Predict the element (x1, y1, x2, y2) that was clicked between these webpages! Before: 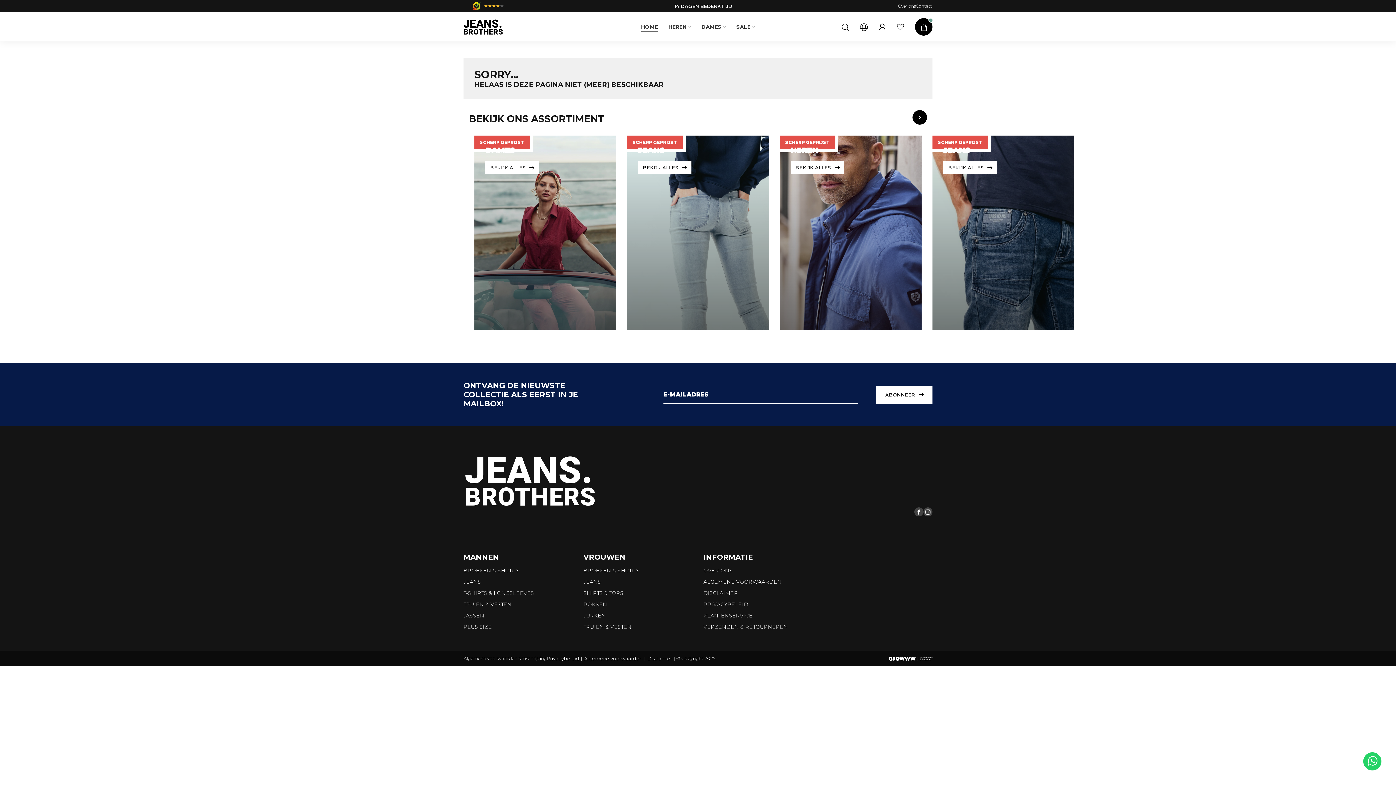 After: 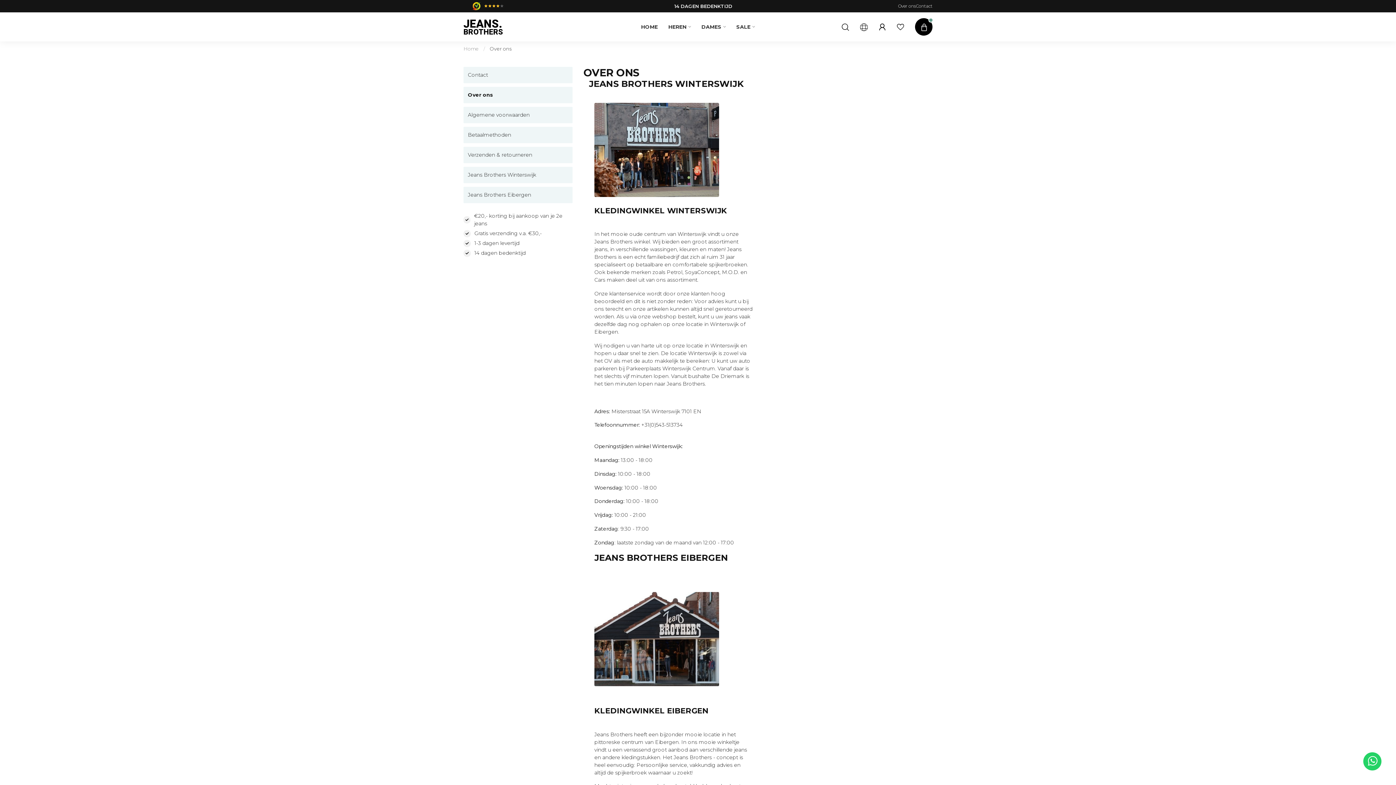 Action: label: Over ons bbox: (898, 3, 916, 8)